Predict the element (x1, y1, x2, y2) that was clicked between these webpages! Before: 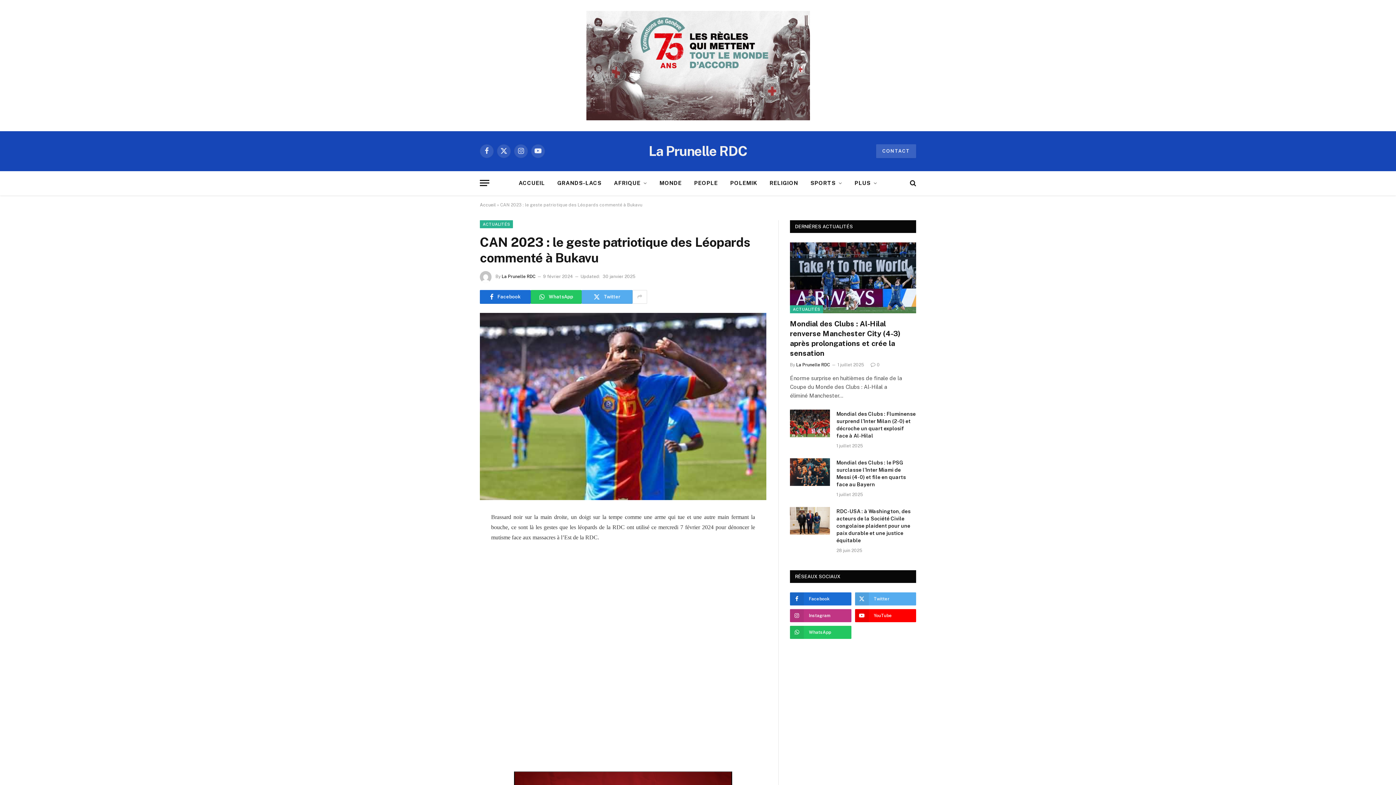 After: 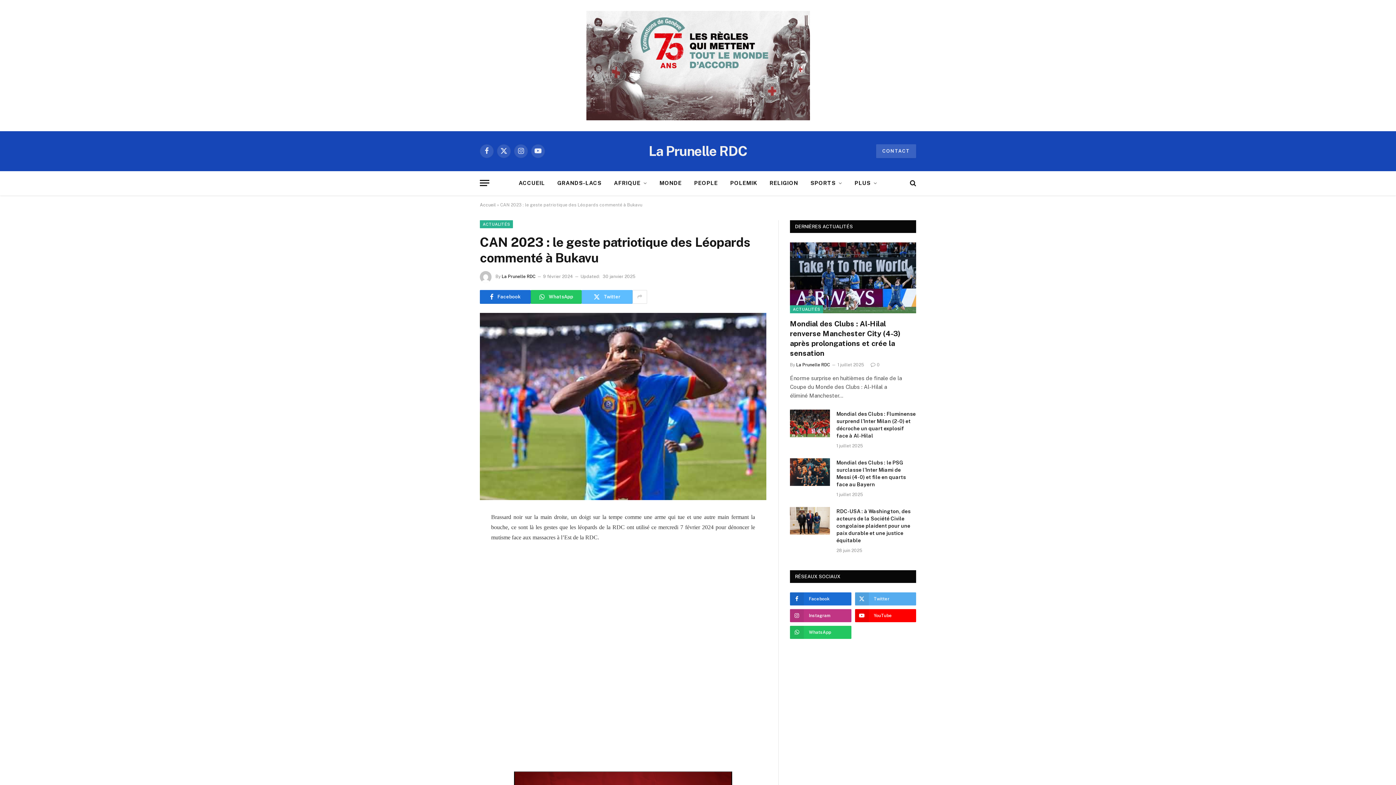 Action: bbox: (581, 290, 632, 303) label: Twitter